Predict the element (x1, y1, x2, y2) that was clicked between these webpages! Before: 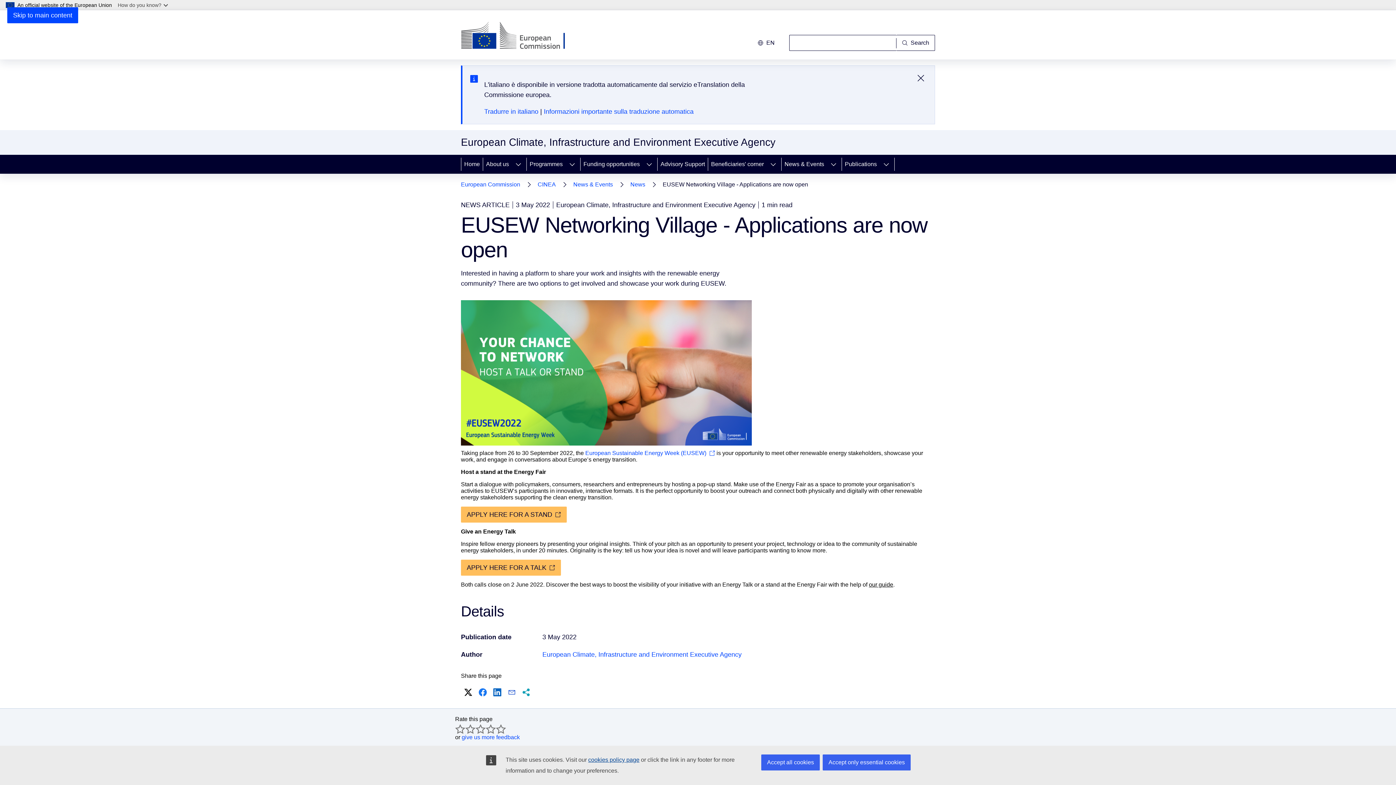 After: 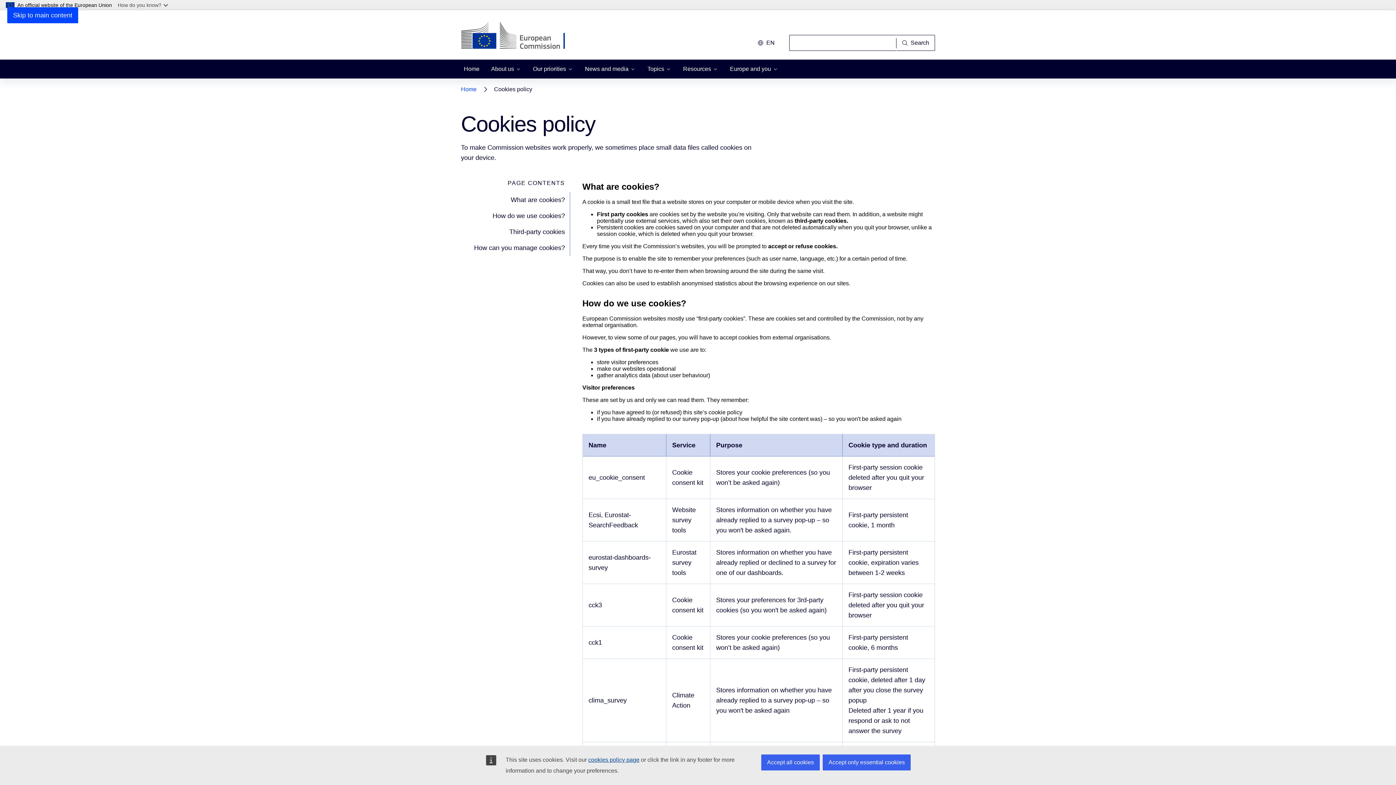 Action: bbox: (588, 757, 639, 763) label: cookies policy page